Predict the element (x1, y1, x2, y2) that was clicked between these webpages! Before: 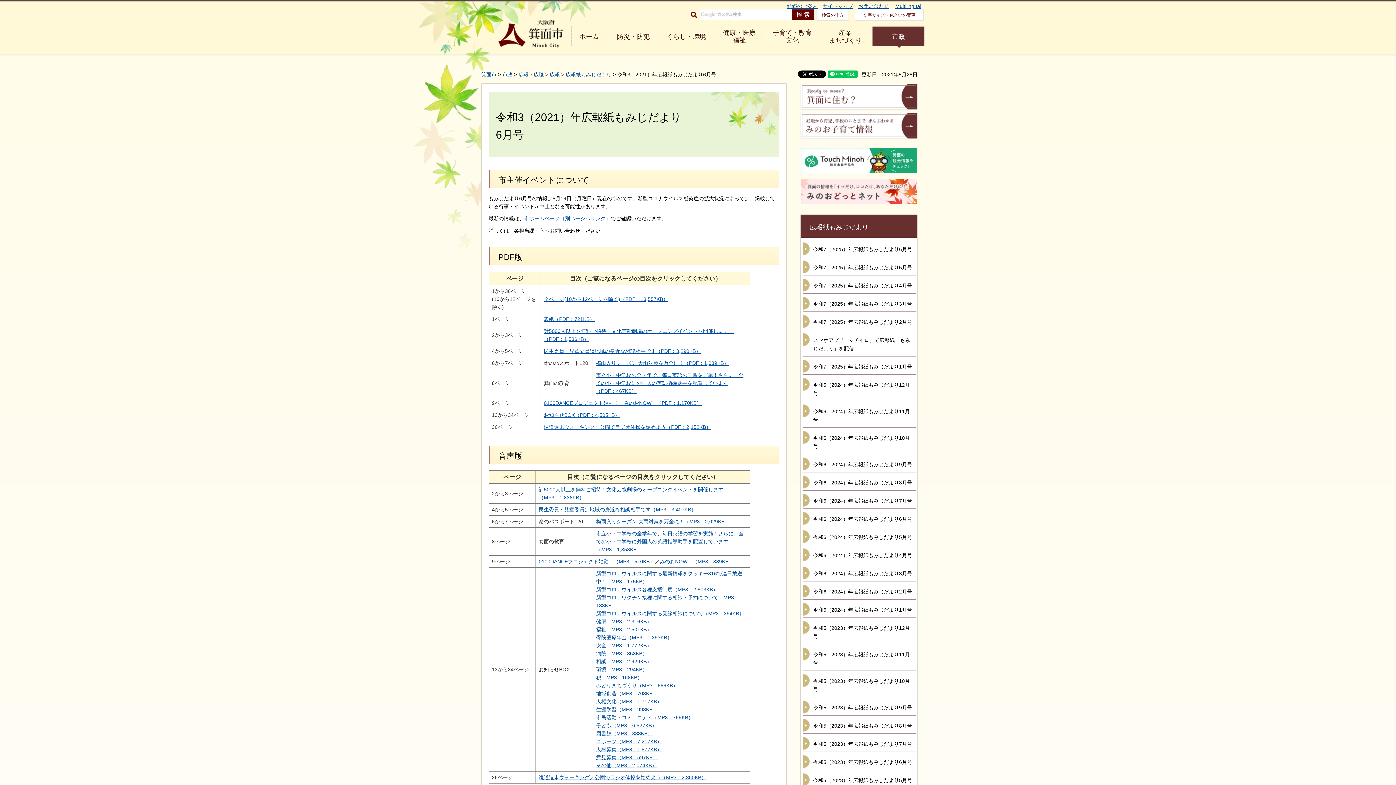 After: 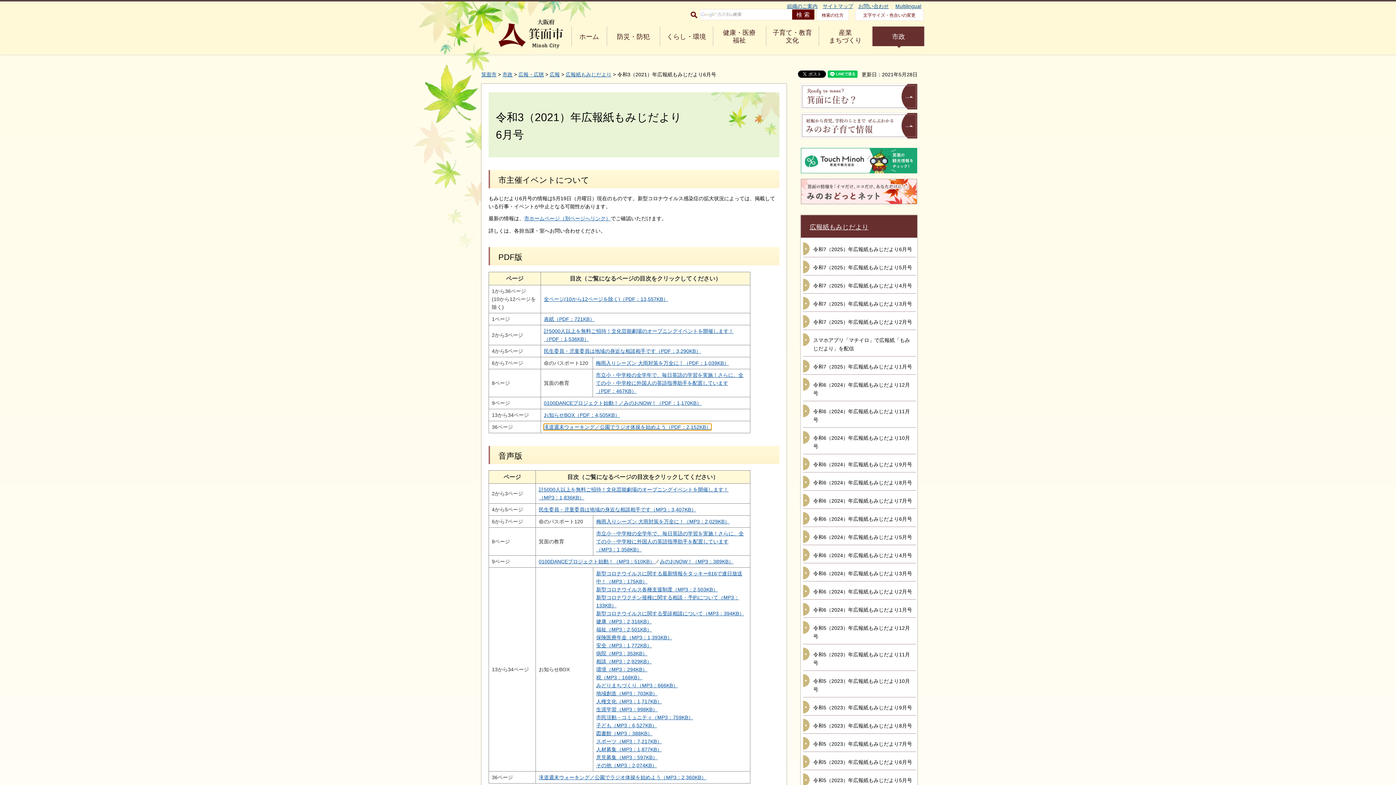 Action: bbox: (544, 424, 711, 430) label: 滝道週末ウォーキング／公園でラジオ体操を始めよう（PDF：2,152KB）